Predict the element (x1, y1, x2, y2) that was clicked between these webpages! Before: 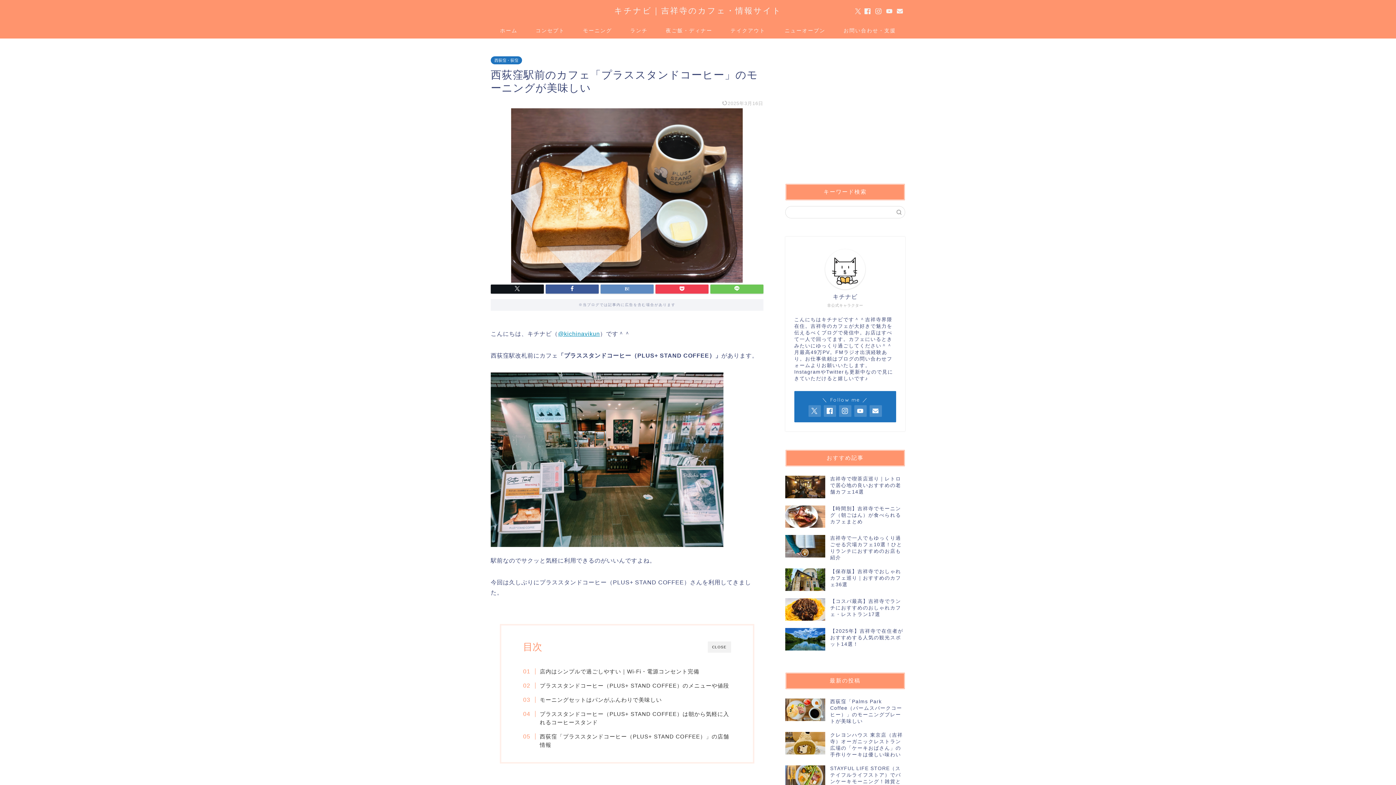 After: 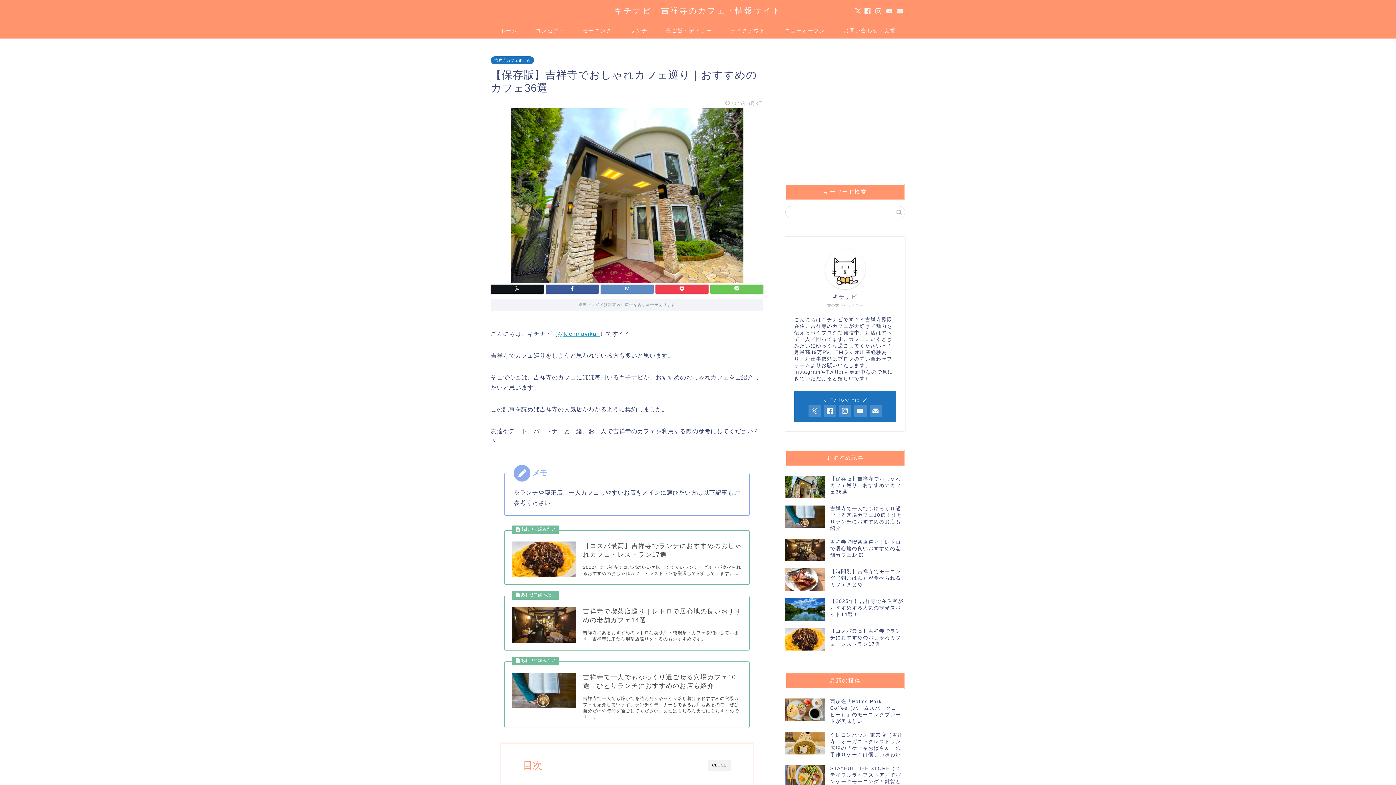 Action: bbox: (785, 565, 905, 595) label: 【保存版】吉祥寺でおしゃれカフェ巡り｜おすすめのカフェ36選